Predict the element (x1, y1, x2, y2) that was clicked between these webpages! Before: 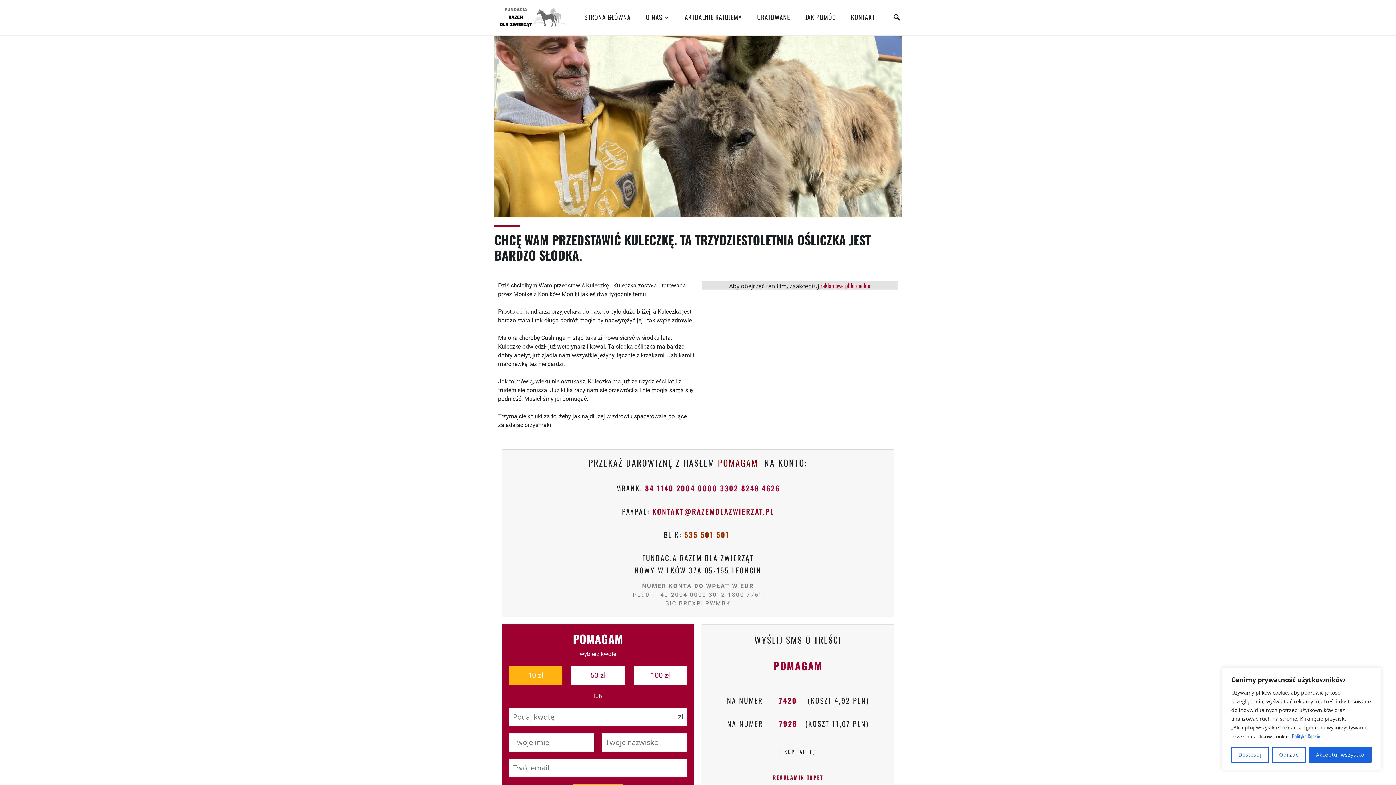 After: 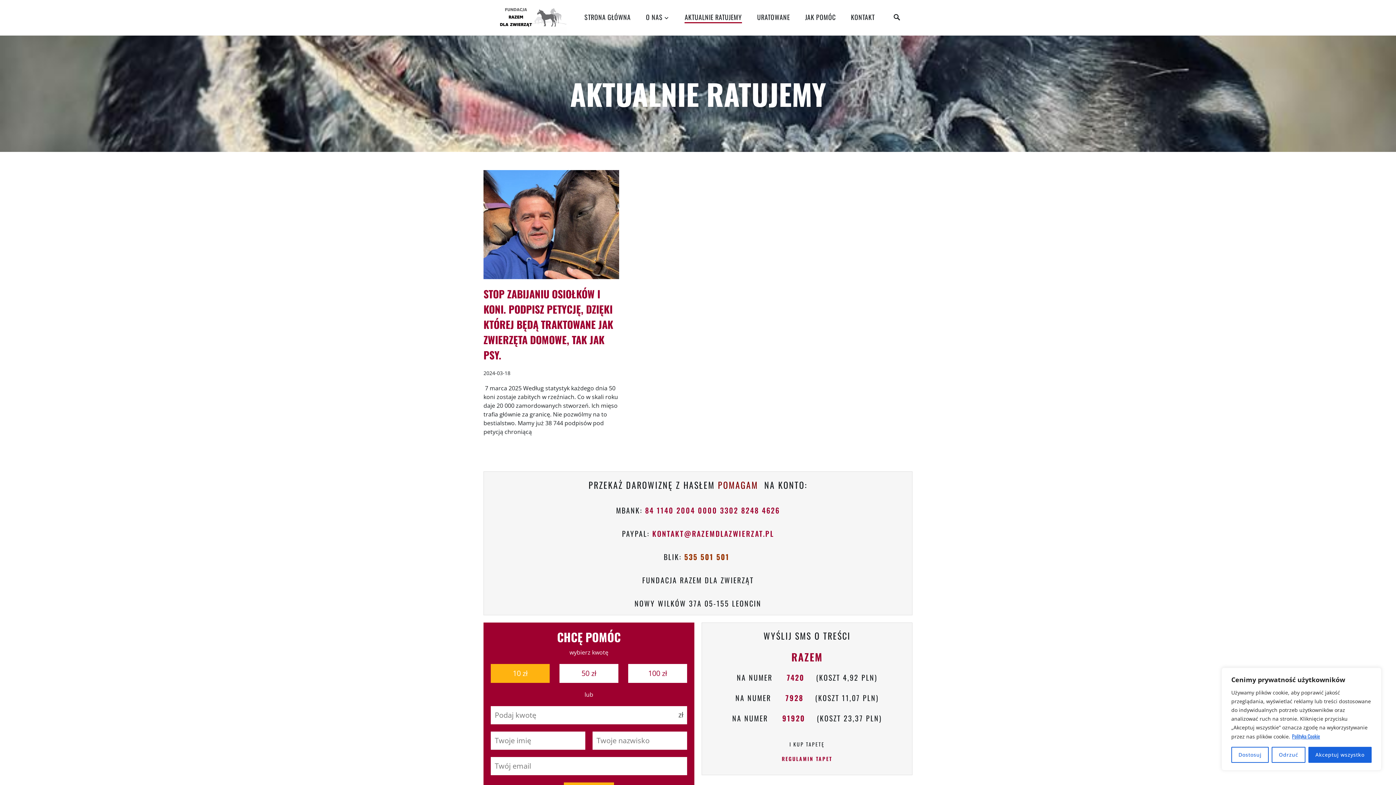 Action: bbox: (684, 12, 742, 23) label: AKTUALNIE RATUJEMY